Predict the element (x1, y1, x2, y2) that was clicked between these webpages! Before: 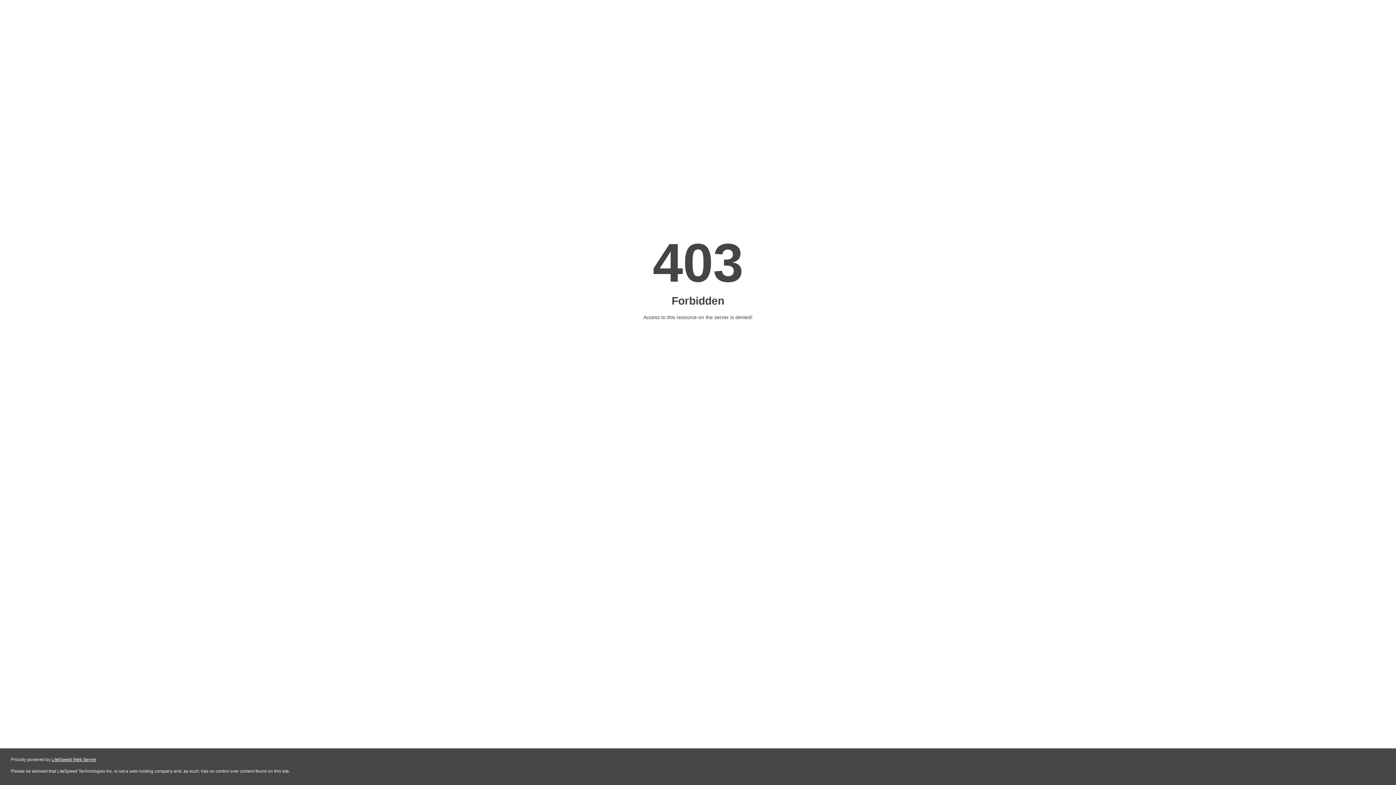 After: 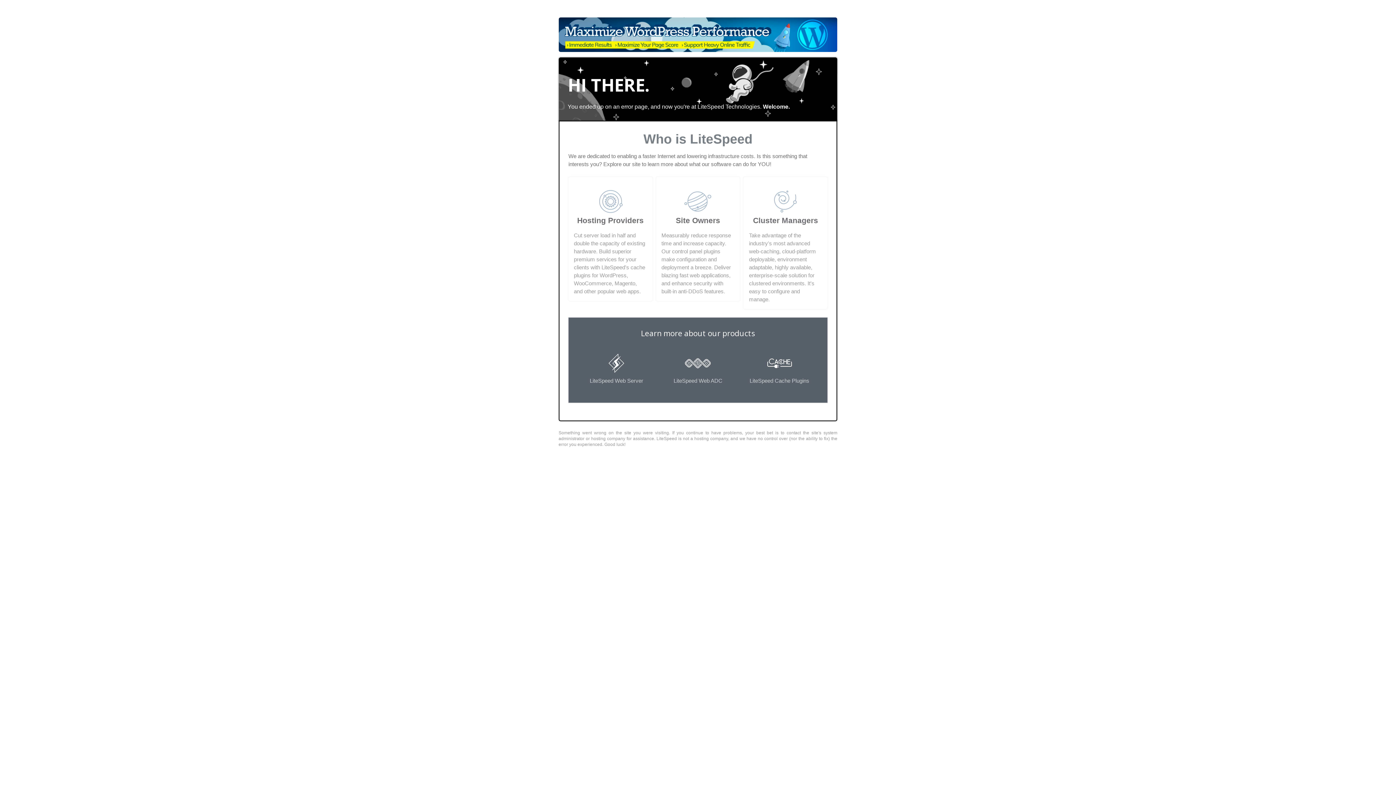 Action: bbox: (51, 757, 96, 762) label: LiteSpeed Web Server